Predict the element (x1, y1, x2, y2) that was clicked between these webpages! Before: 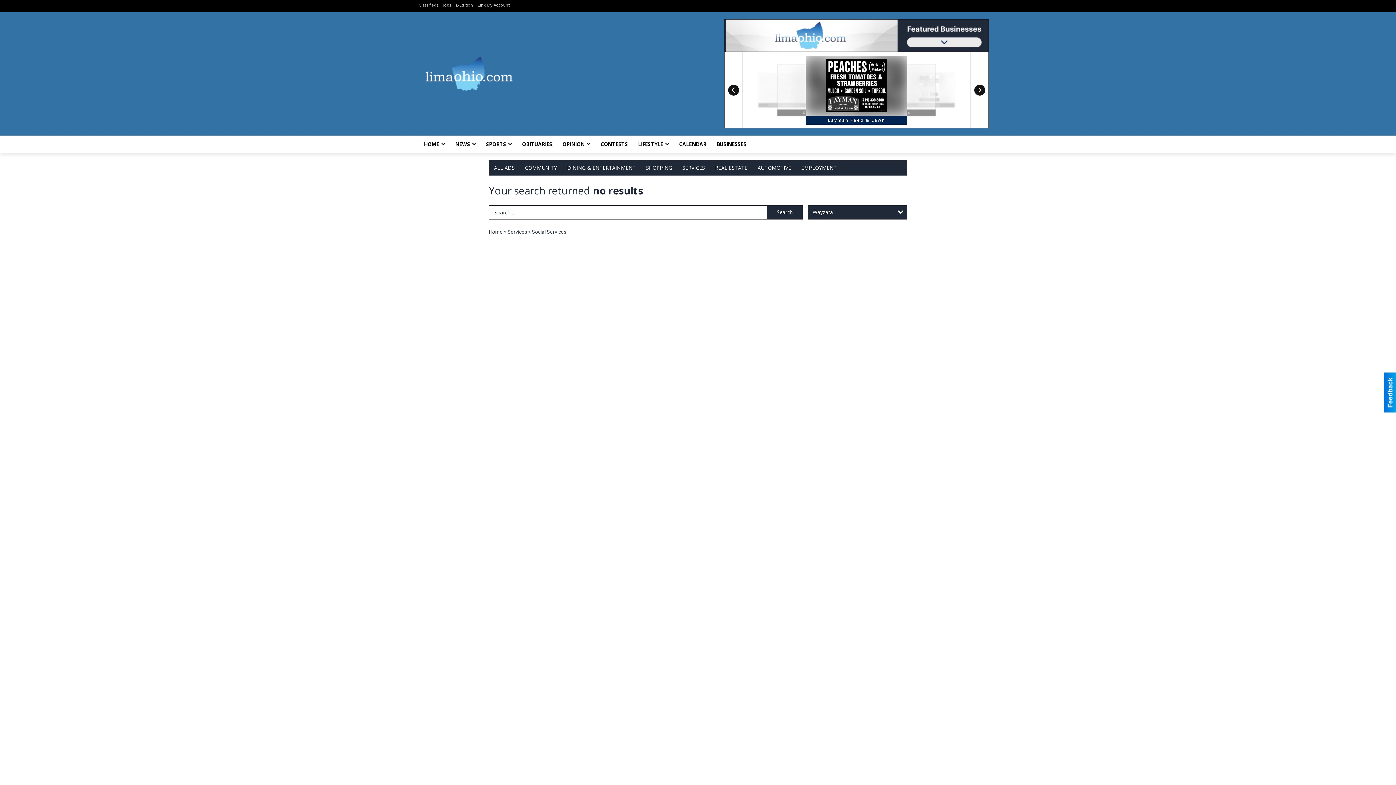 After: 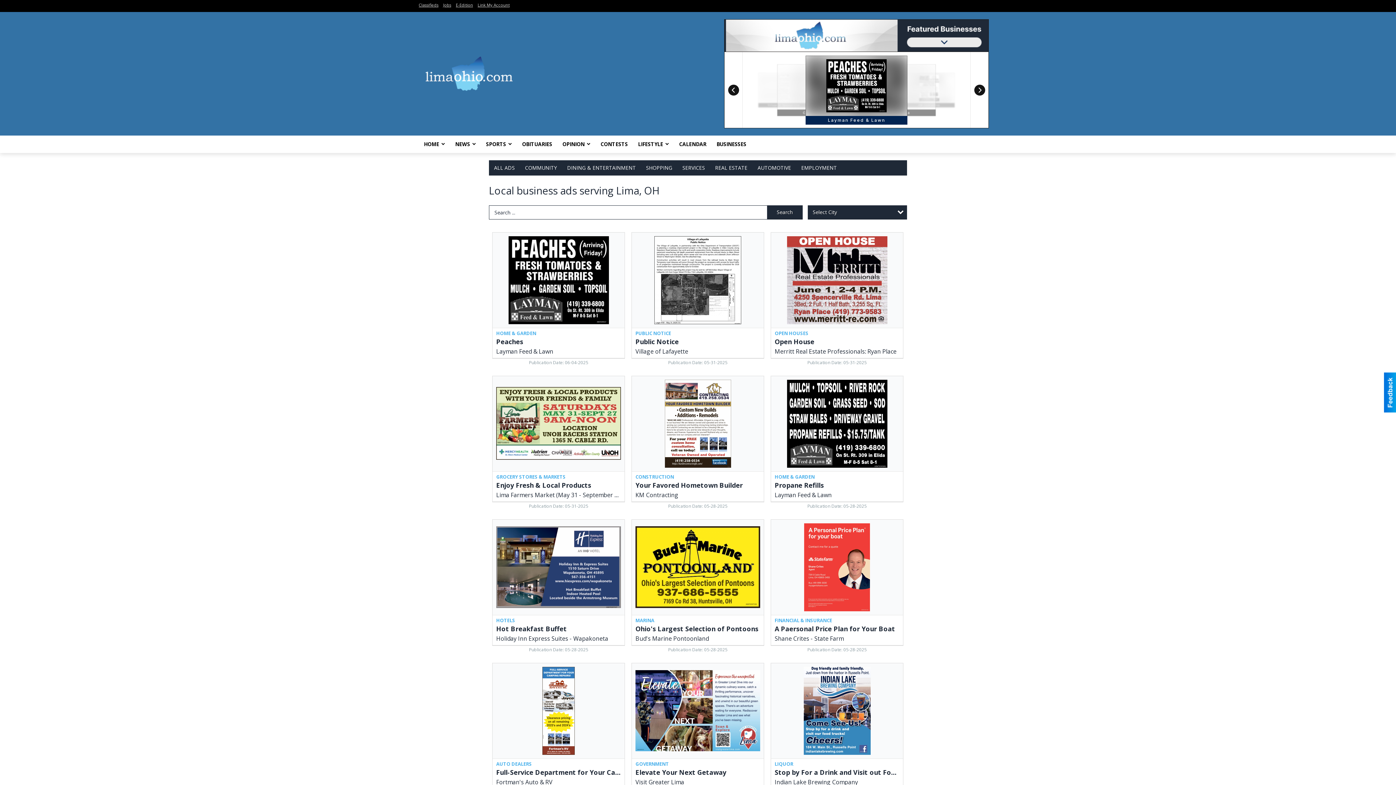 Action: bbox: (711, 135, 751, 153) label: BUSINESSES